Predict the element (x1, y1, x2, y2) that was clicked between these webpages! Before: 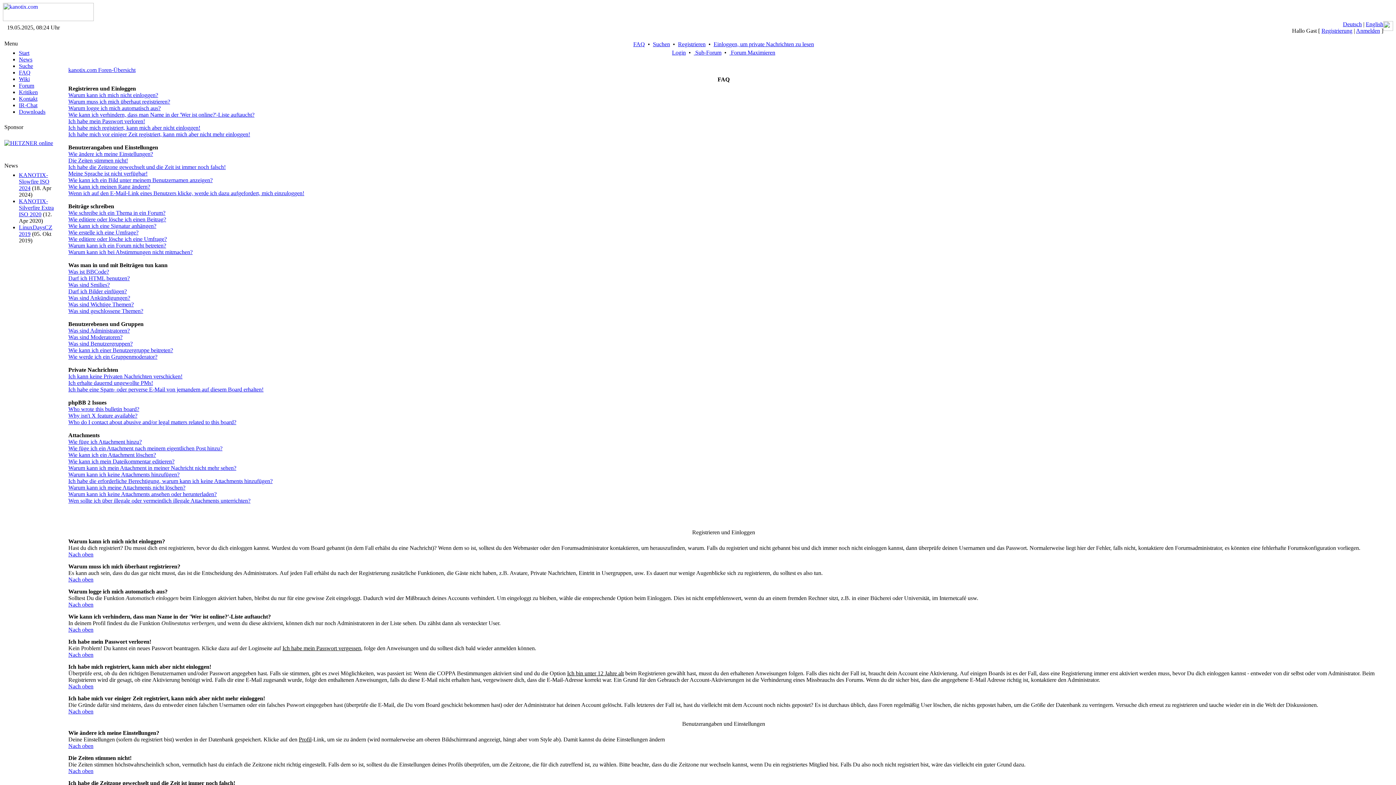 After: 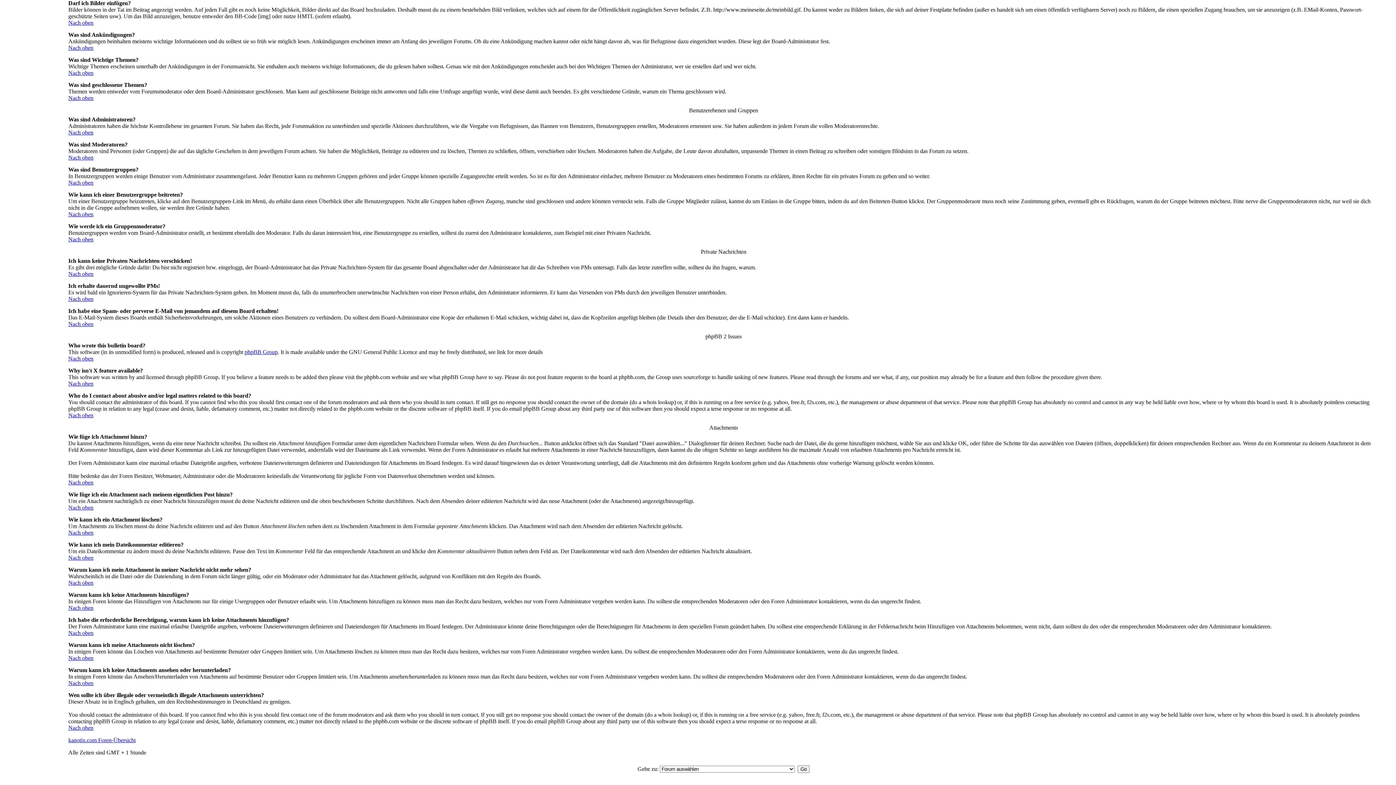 Action: label: Darf ich Bilder einfügen? bbox: (68, 288, 126, 294)